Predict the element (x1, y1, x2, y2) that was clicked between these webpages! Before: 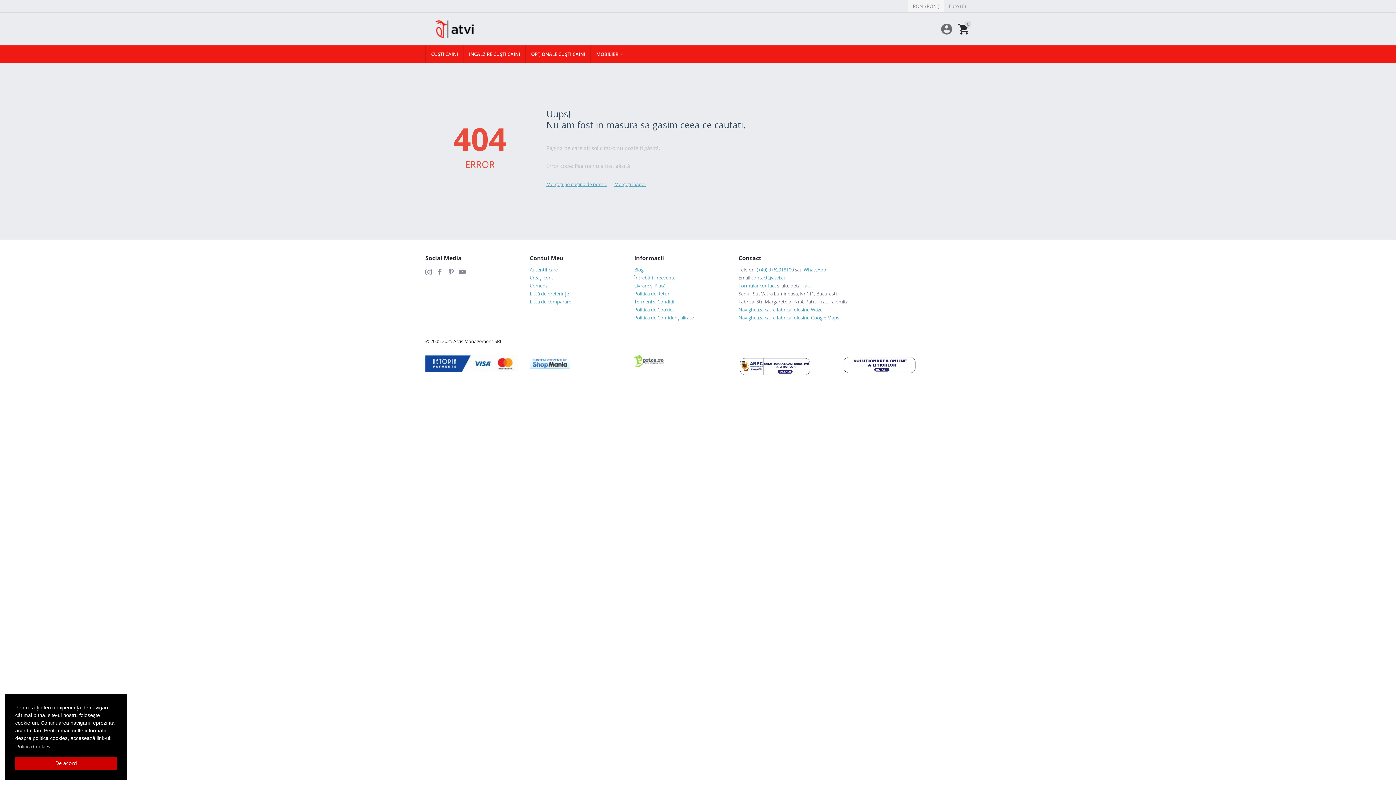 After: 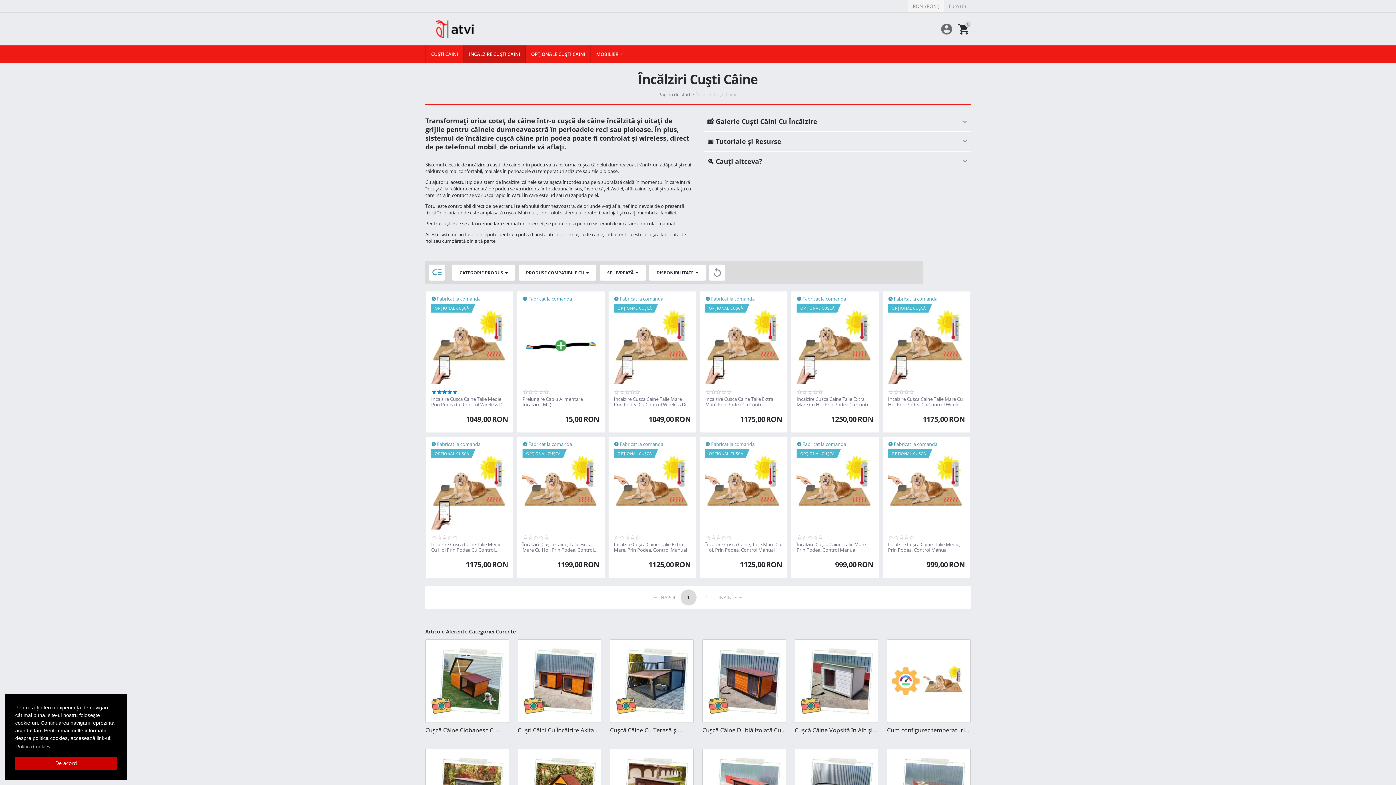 Action: label: ÎNCĂLZIRE CUȘTI CÂINI bbox: (463, 45, 525, 62)